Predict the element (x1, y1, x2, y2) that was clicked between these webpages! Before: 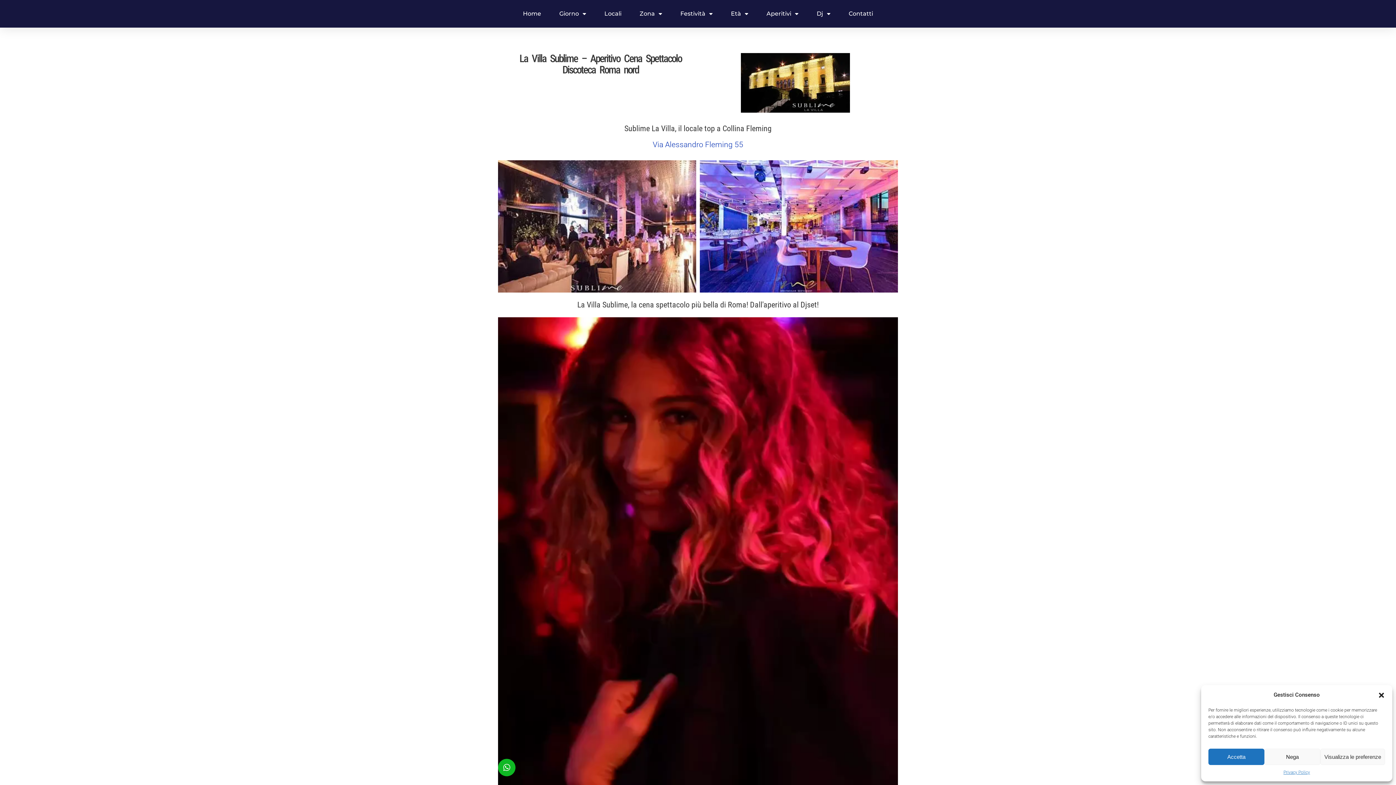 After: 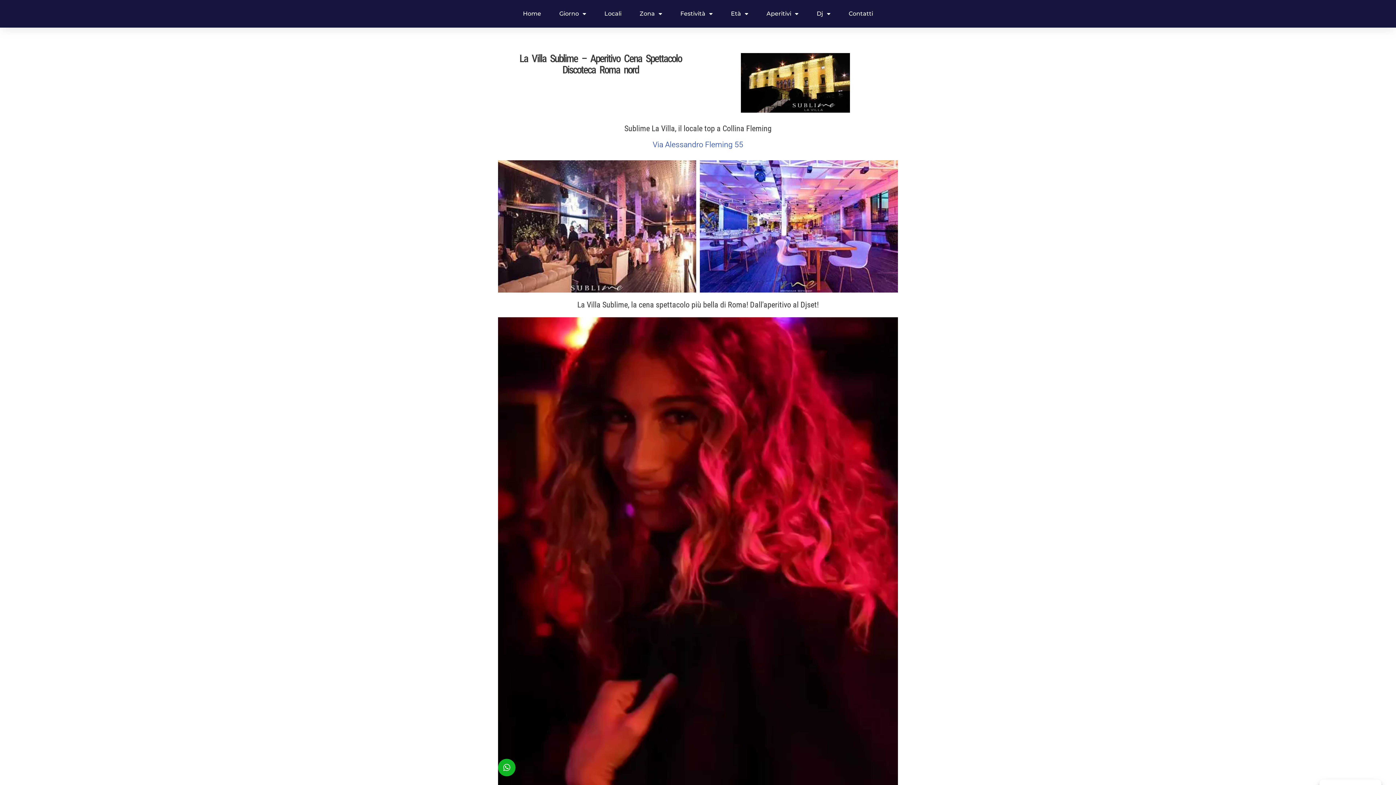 Action: bbox: (1378, 691, 1385, 699) label: Chiudi la finestra di dialogo